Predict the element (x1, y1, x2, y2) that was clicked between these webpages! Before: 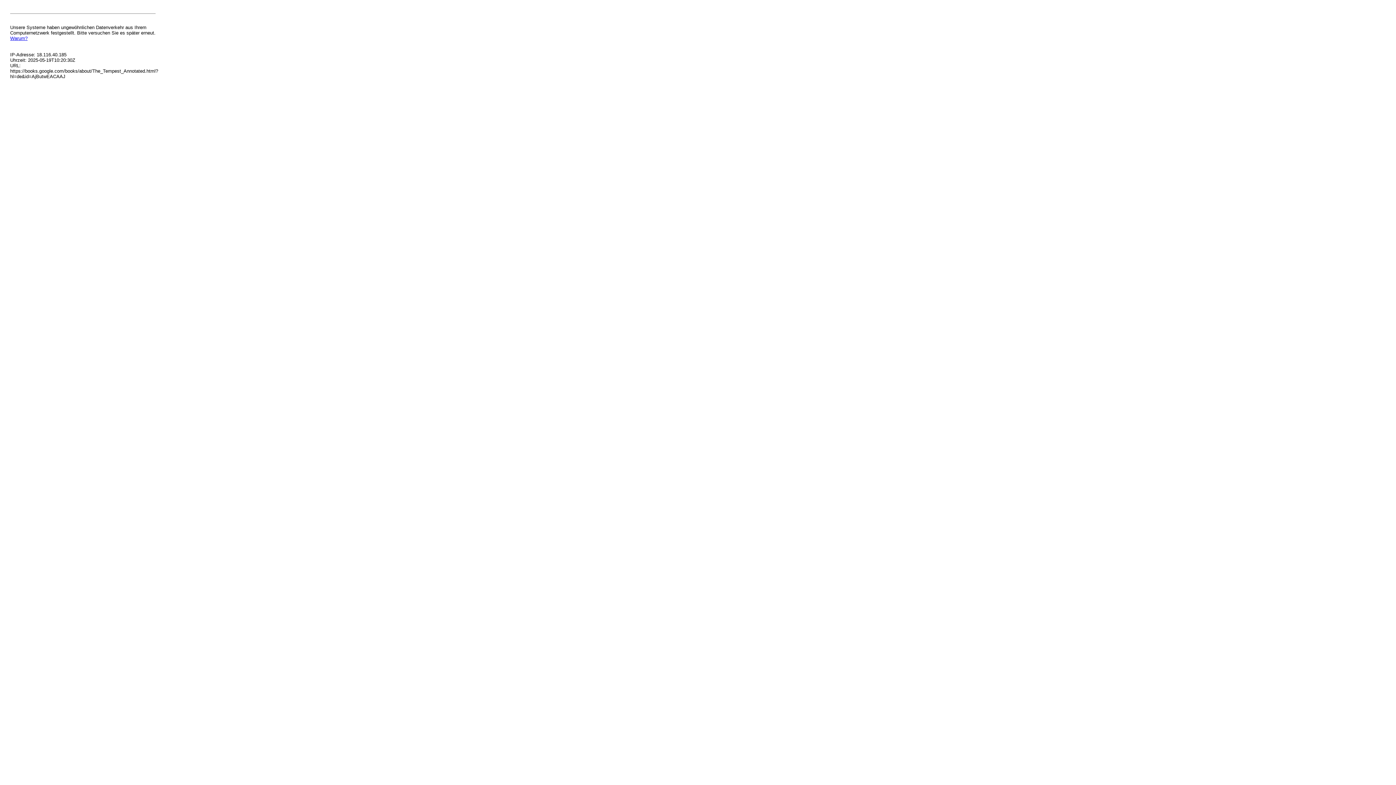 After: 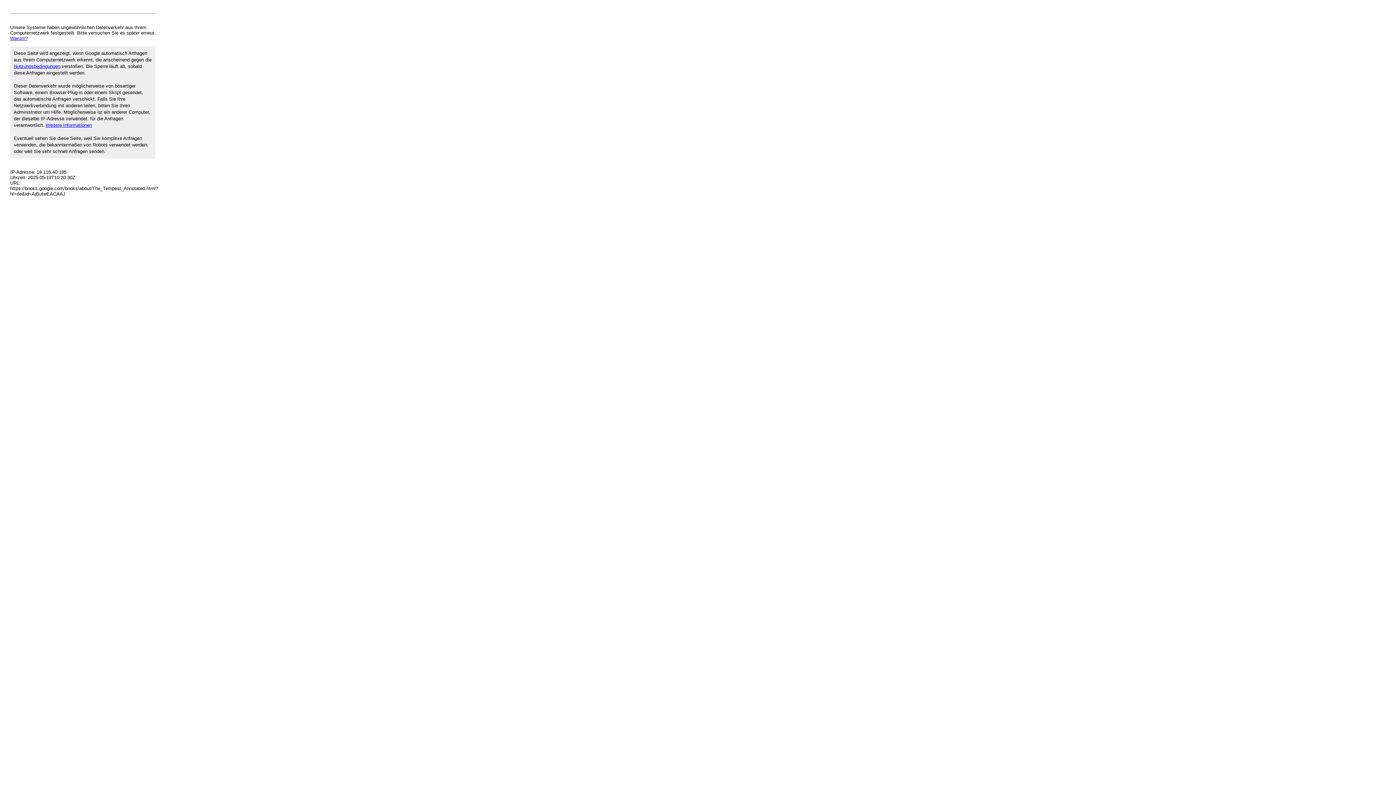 Action: label: Warum? bbox: (10, 35, 27, 41)